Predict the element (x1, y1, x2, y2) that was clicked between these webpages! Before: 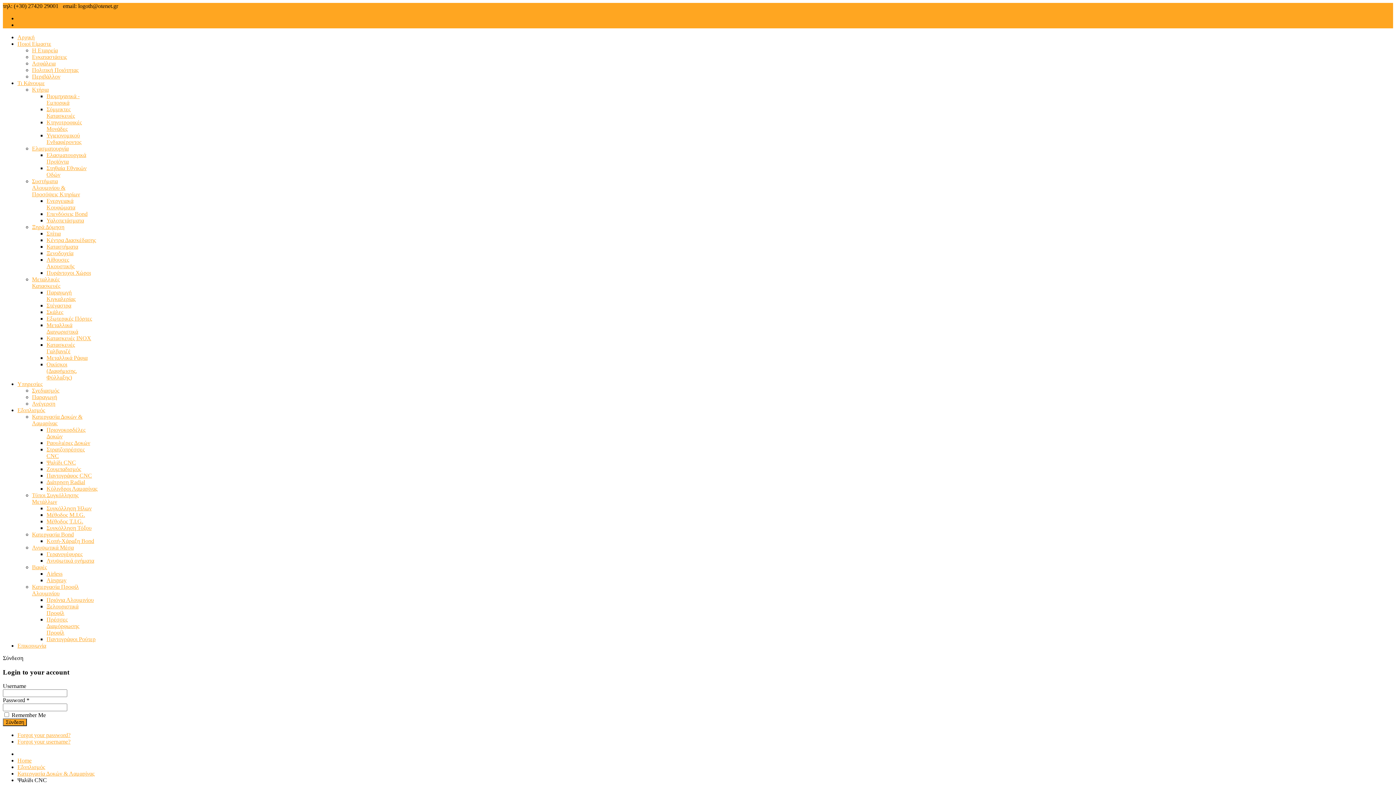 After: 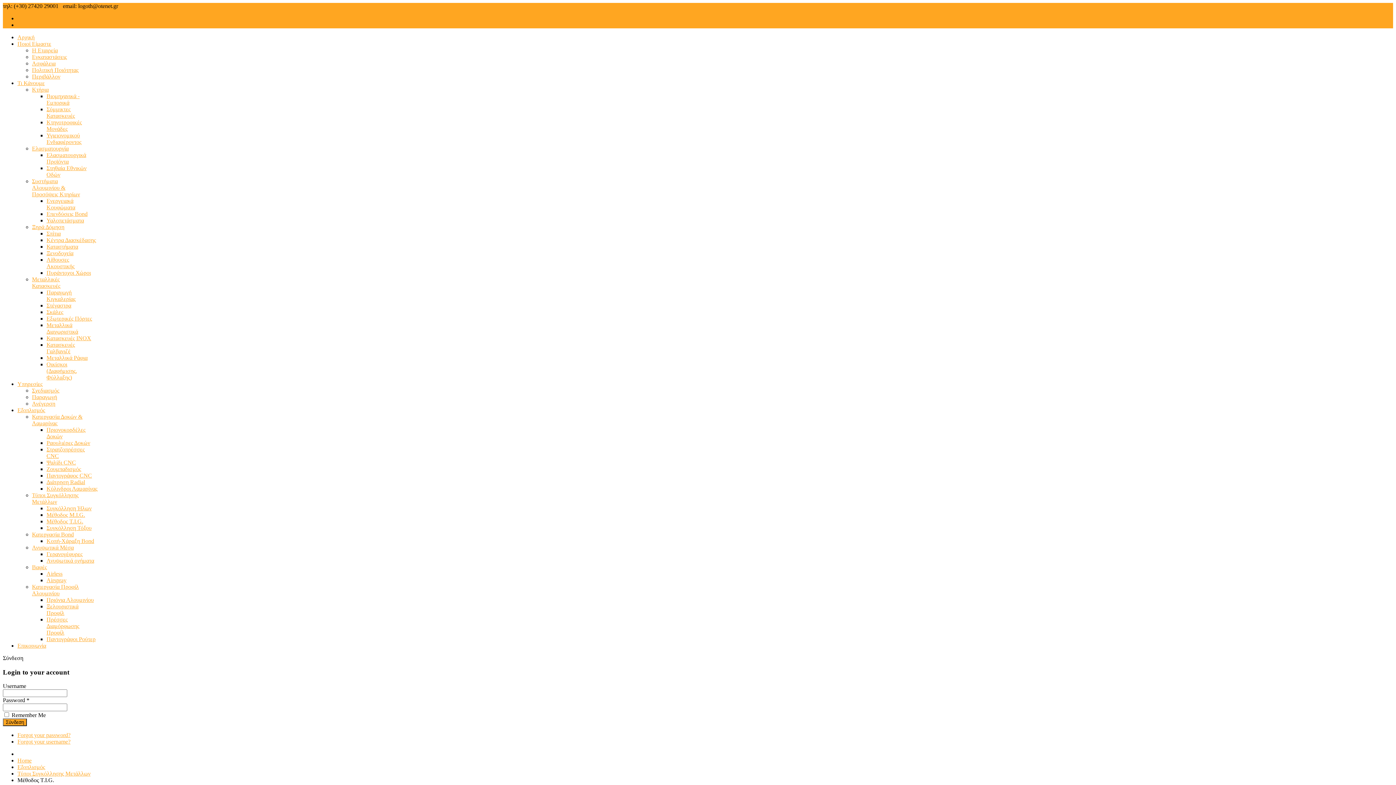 Action: bbox: (46, 518, 83, 524) label: Μέθοδος T.I.G.